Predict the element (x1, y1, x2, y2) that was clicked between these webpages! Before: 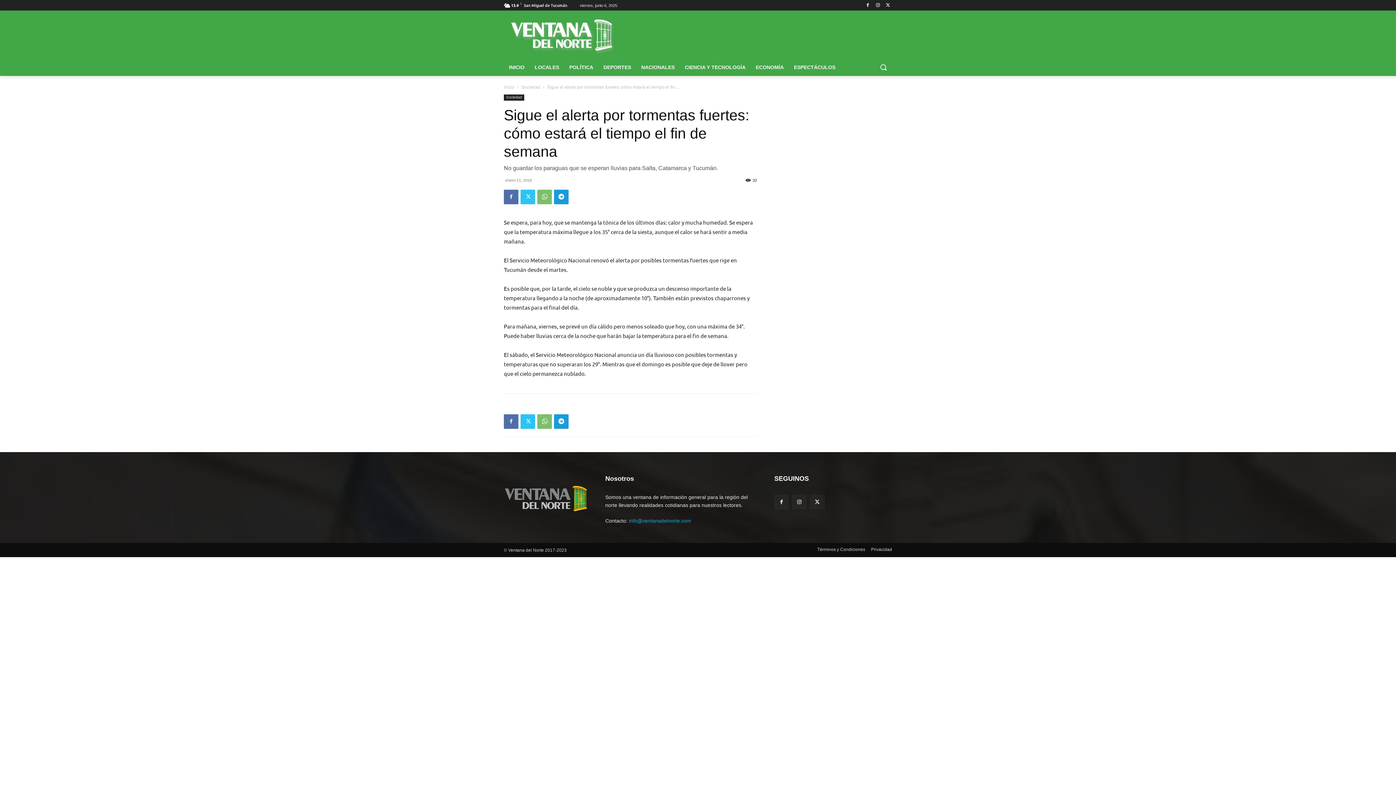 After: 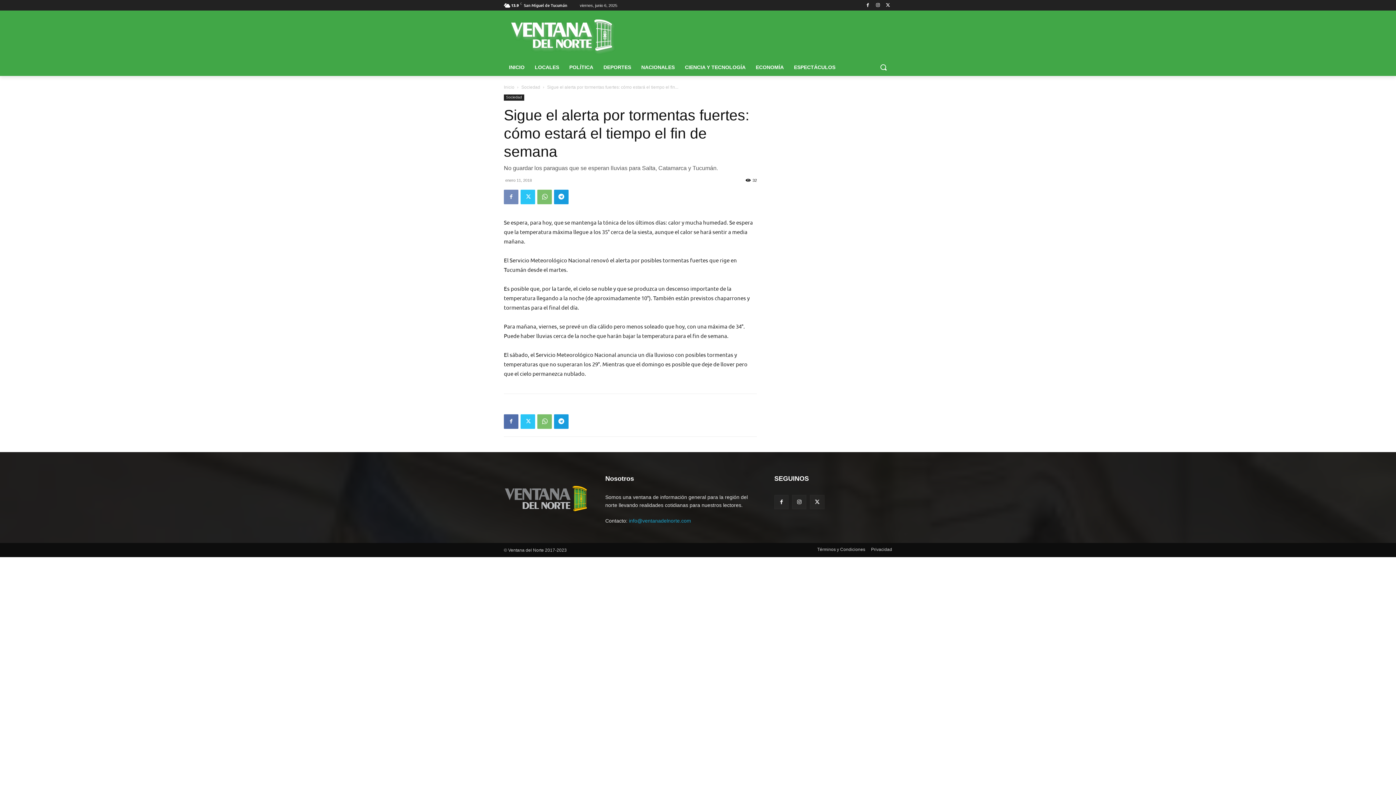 Action: bbox: (504, 189, 518, 204)